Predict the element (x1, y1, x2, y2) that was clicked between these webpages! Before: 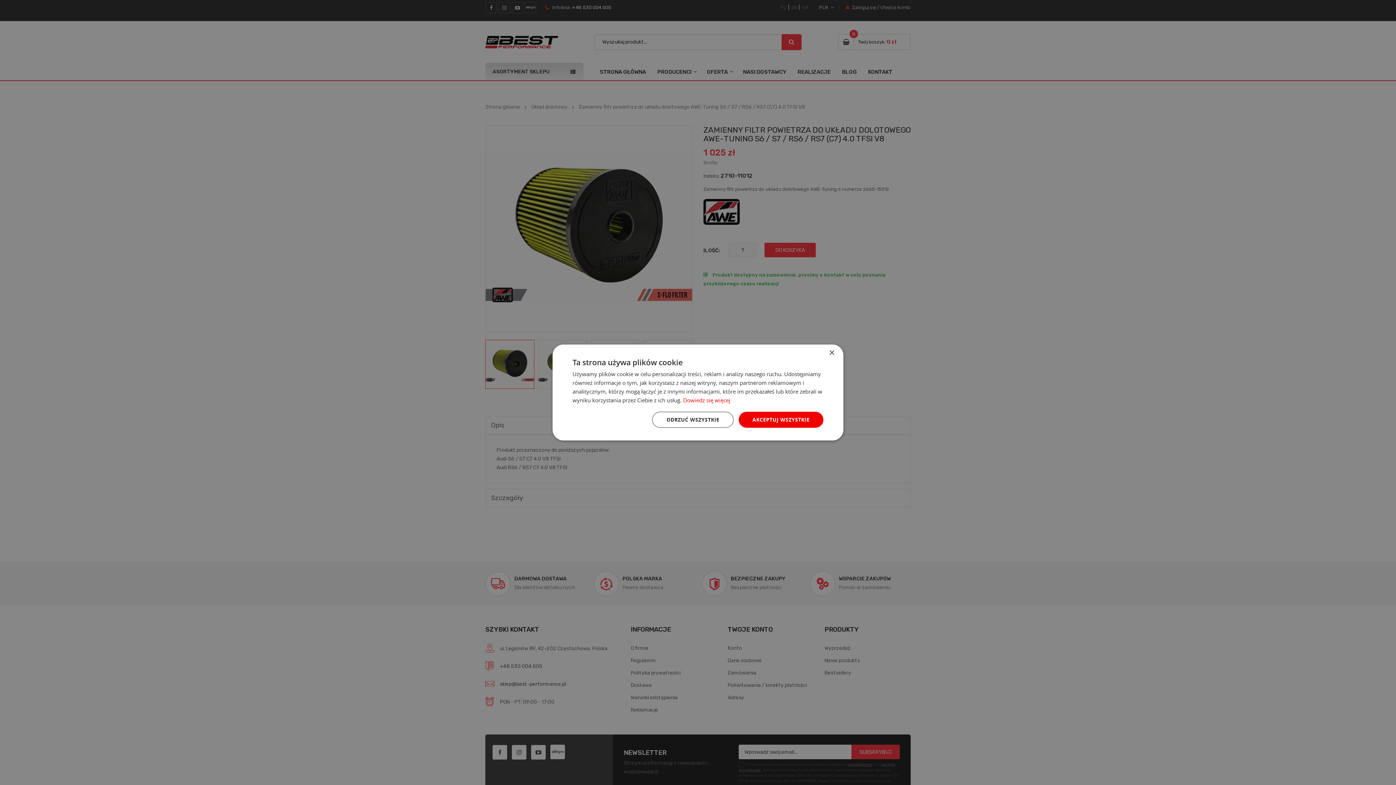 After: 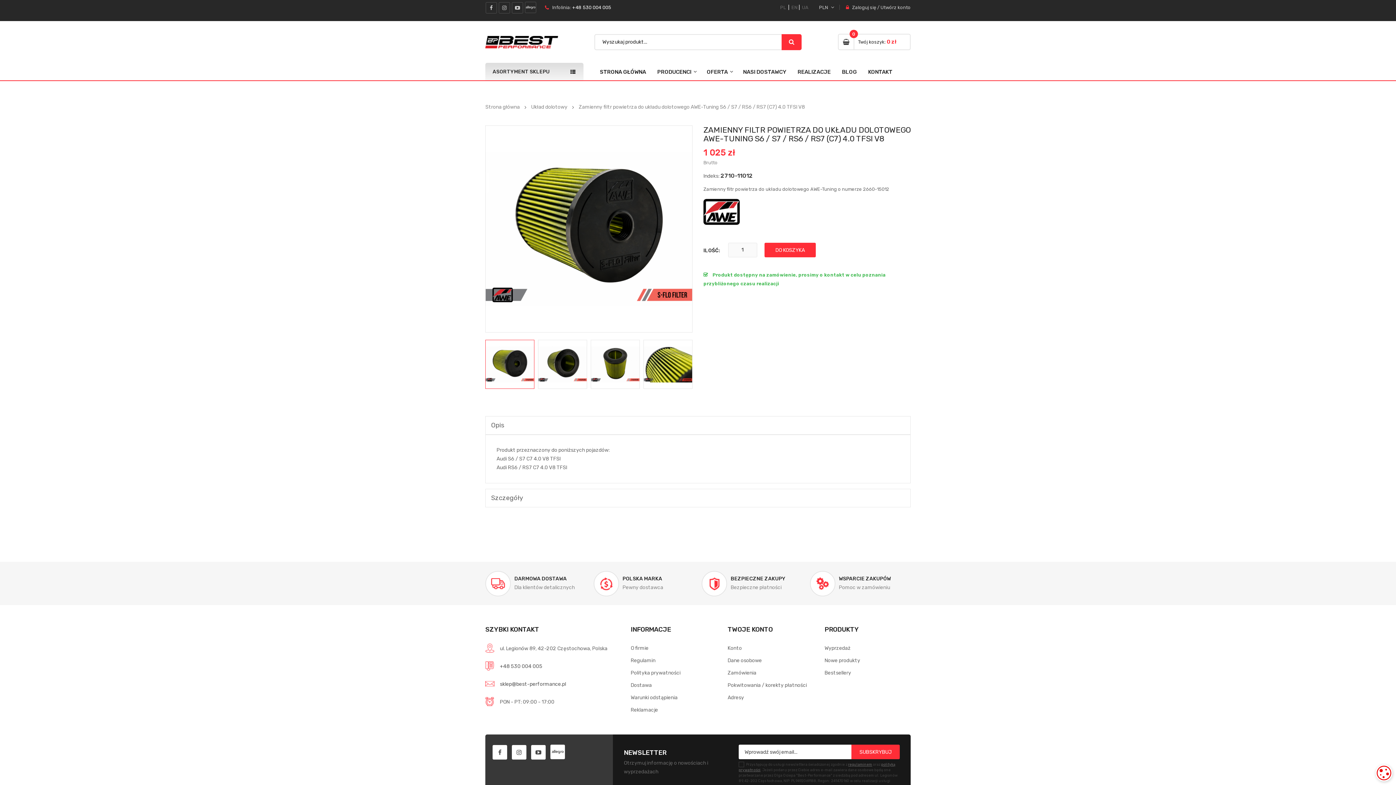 Action: bbox: (829, 350, 834, 356) label: Close